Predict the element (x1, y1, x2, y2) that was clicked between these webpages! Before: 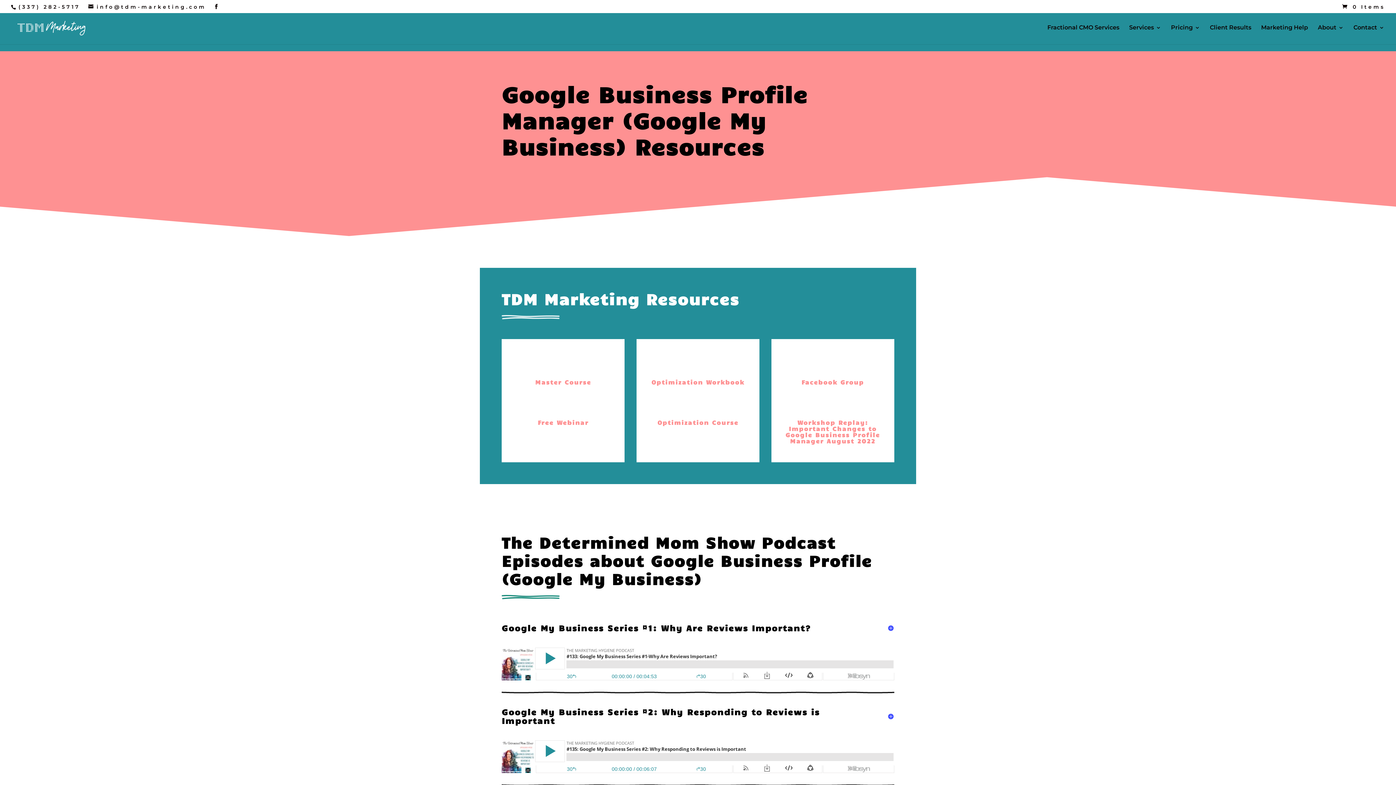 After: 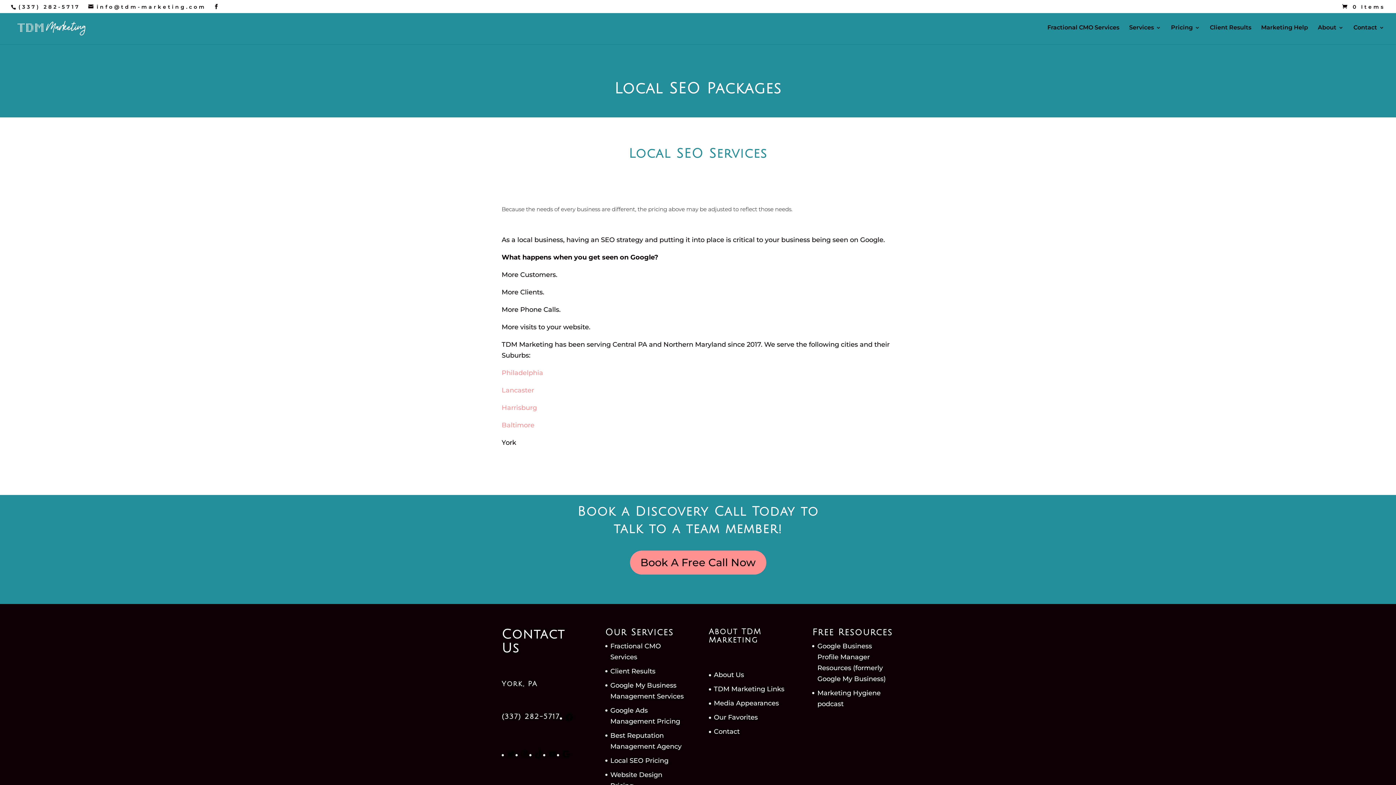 Action: label: Pricing bbox: (1171, 25, 1200, 44)